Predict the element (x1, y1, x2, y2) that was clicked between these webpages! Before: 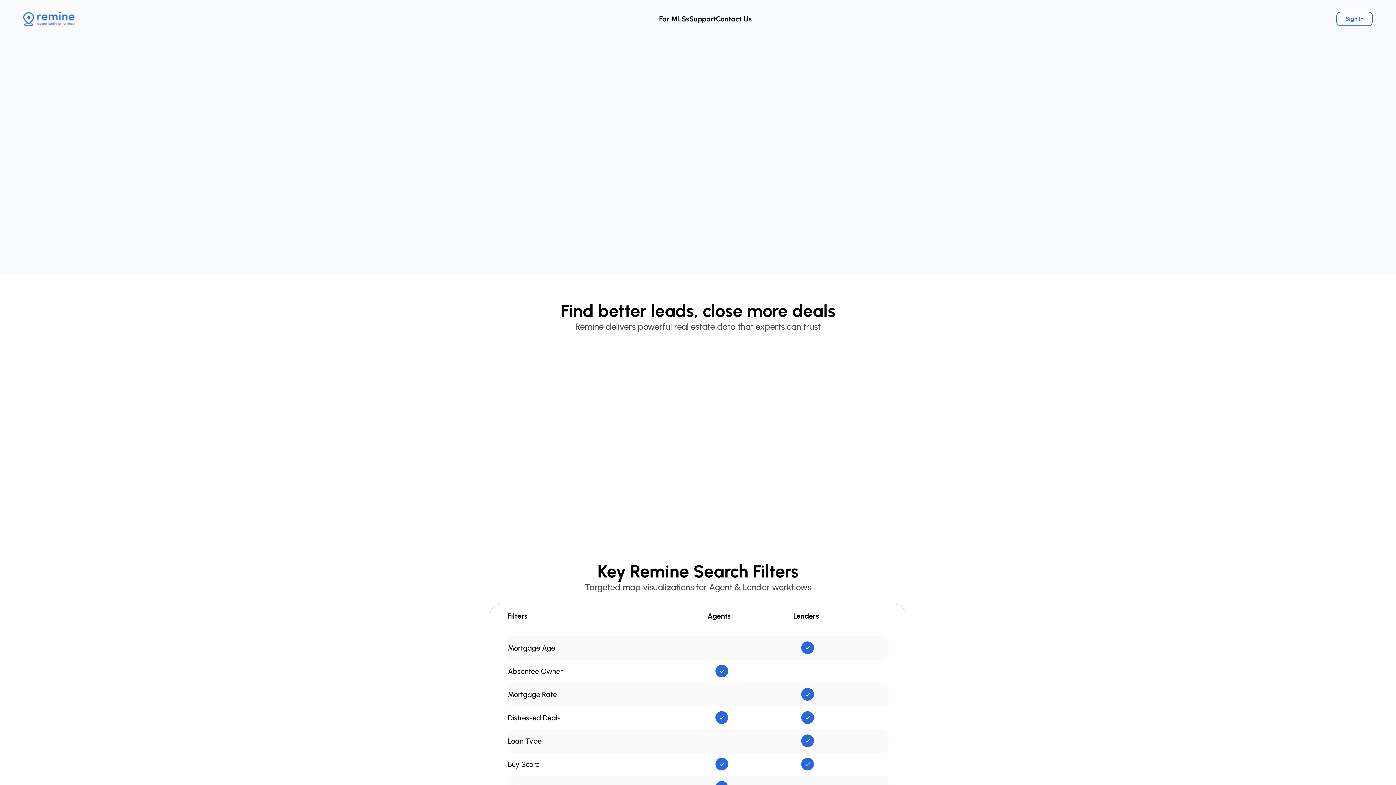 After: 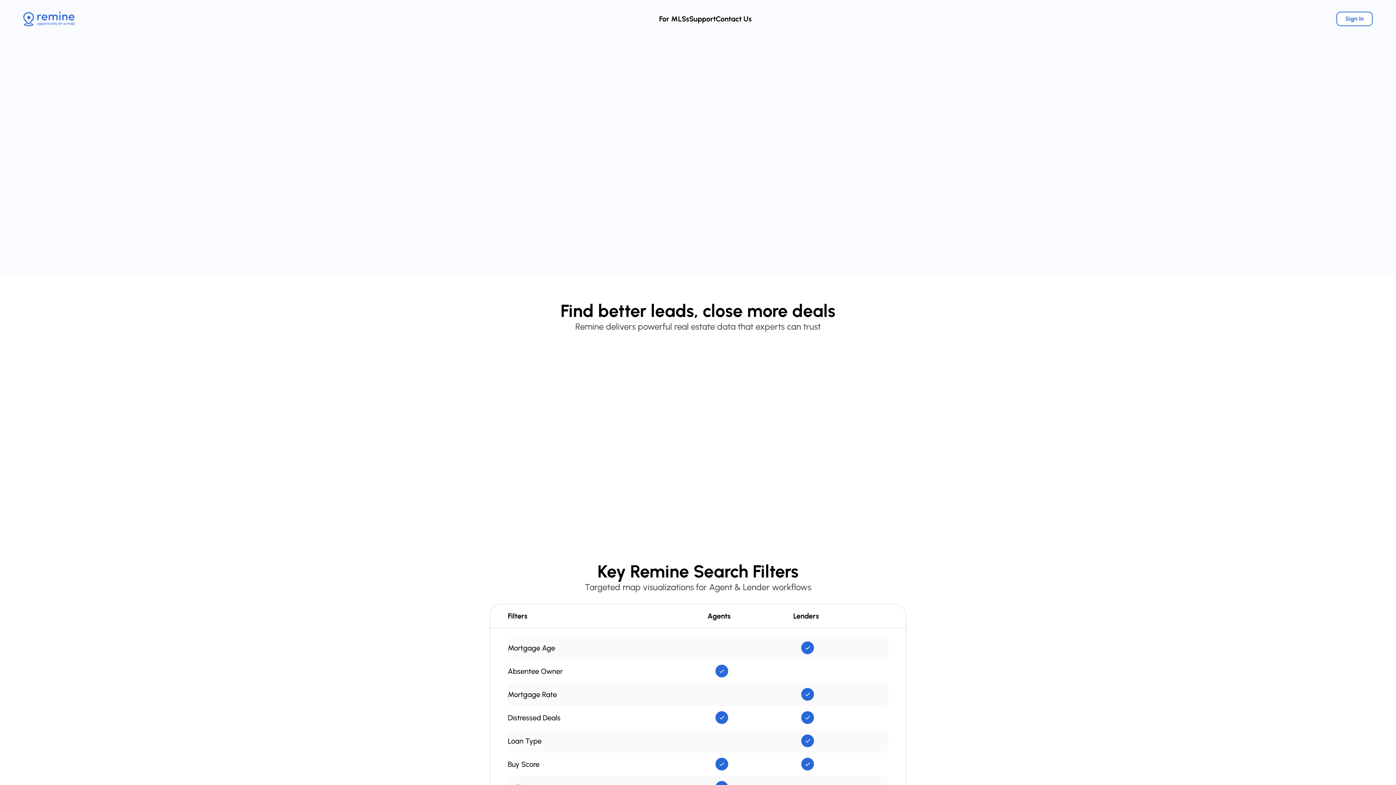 Action: bbox: (485, 157, 544, 170) label: Request a Demo